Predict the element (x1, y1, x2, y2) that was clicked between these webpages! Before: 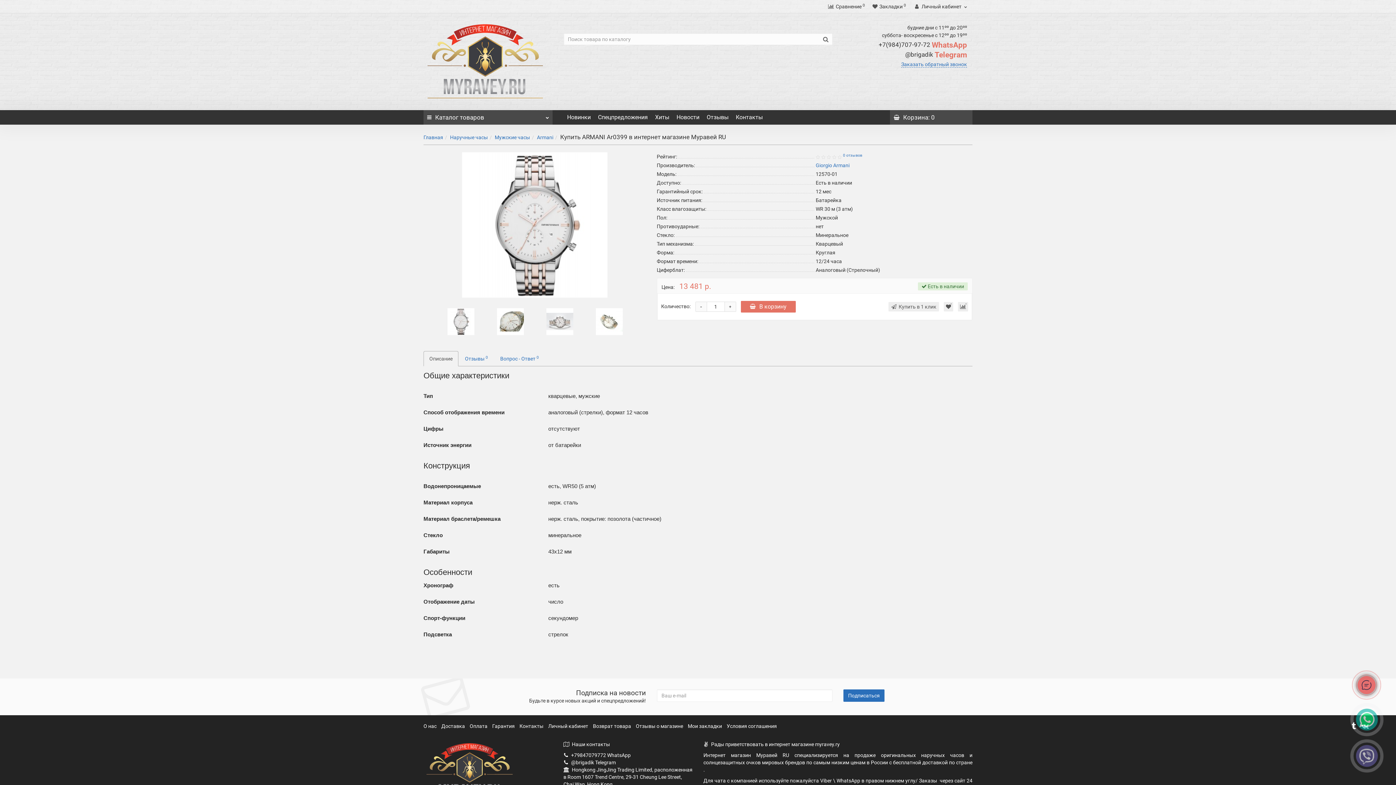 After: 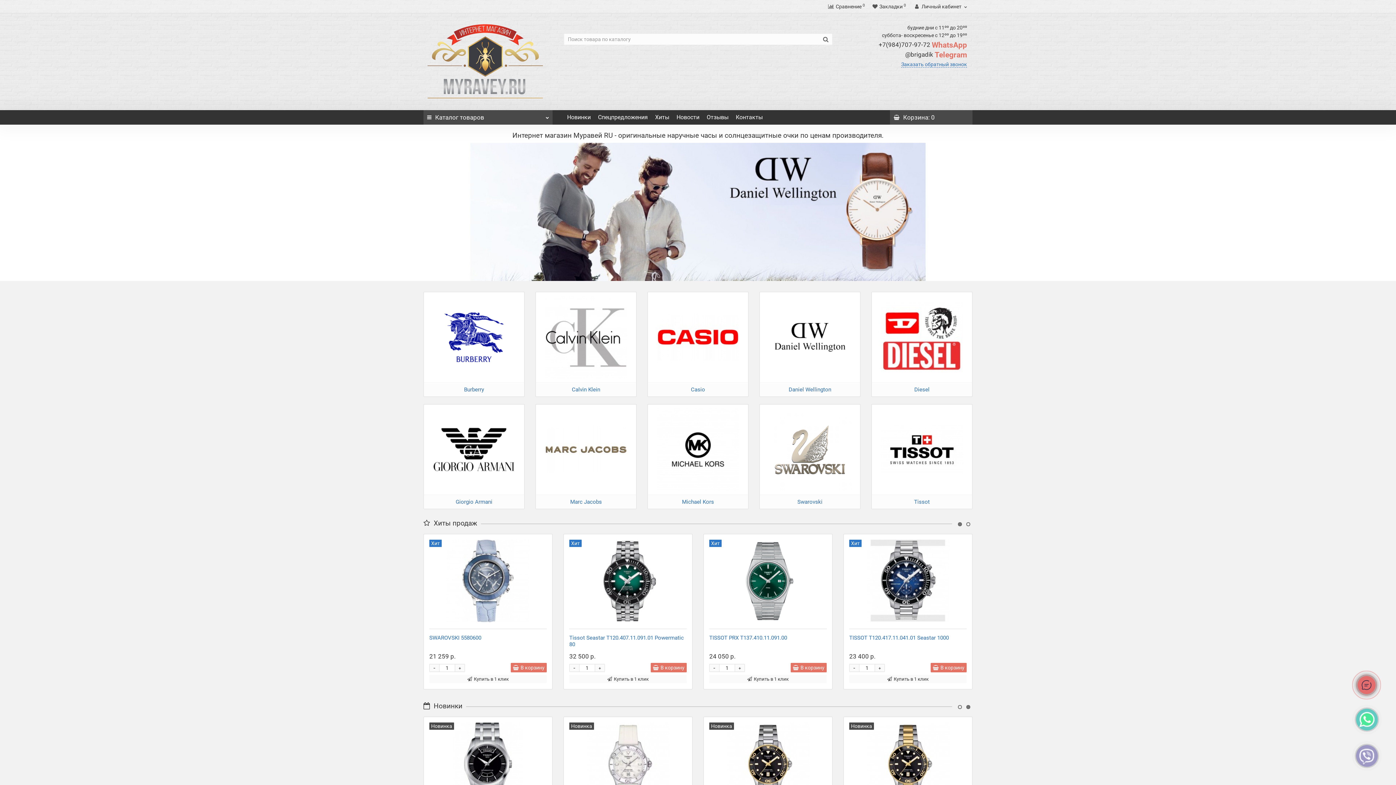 Action: bbox: (423, 20, 552, 102)